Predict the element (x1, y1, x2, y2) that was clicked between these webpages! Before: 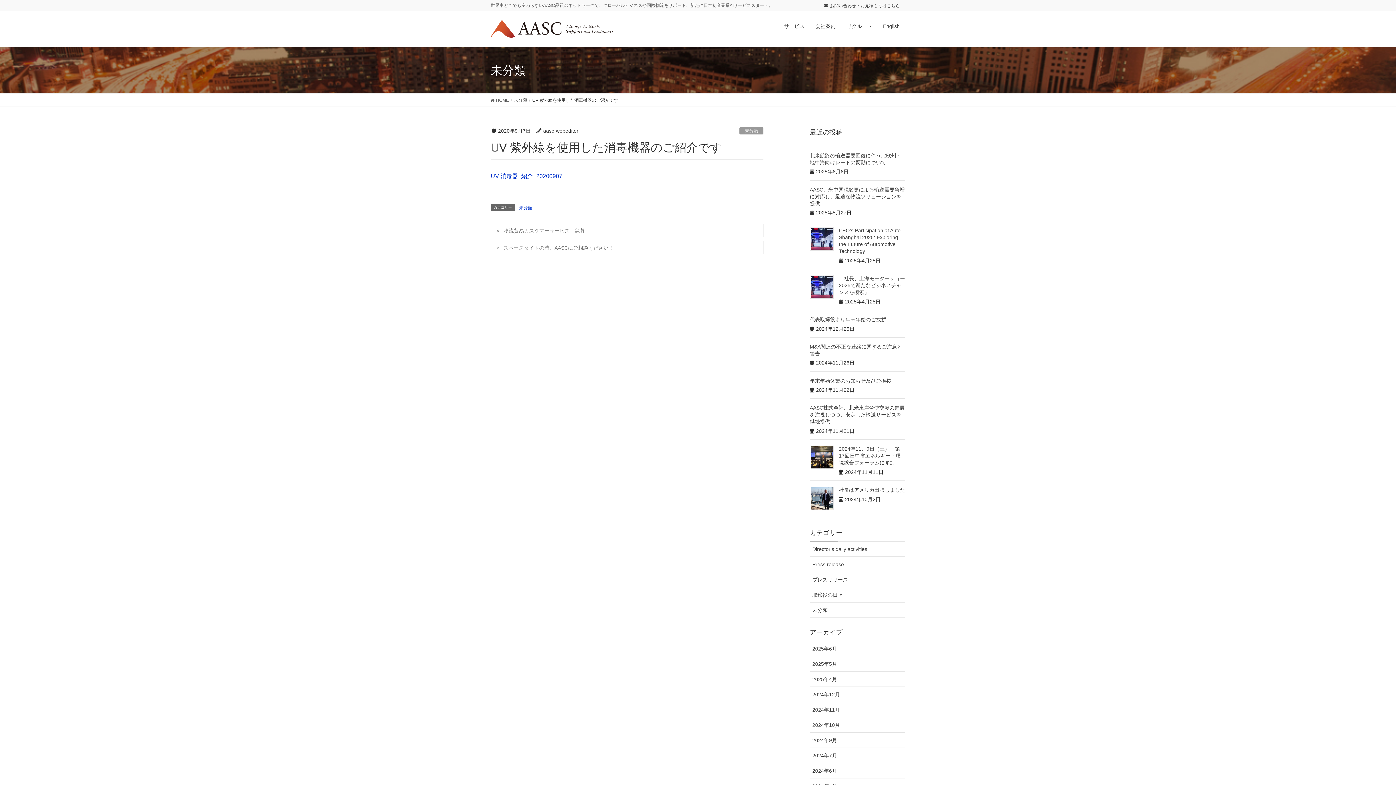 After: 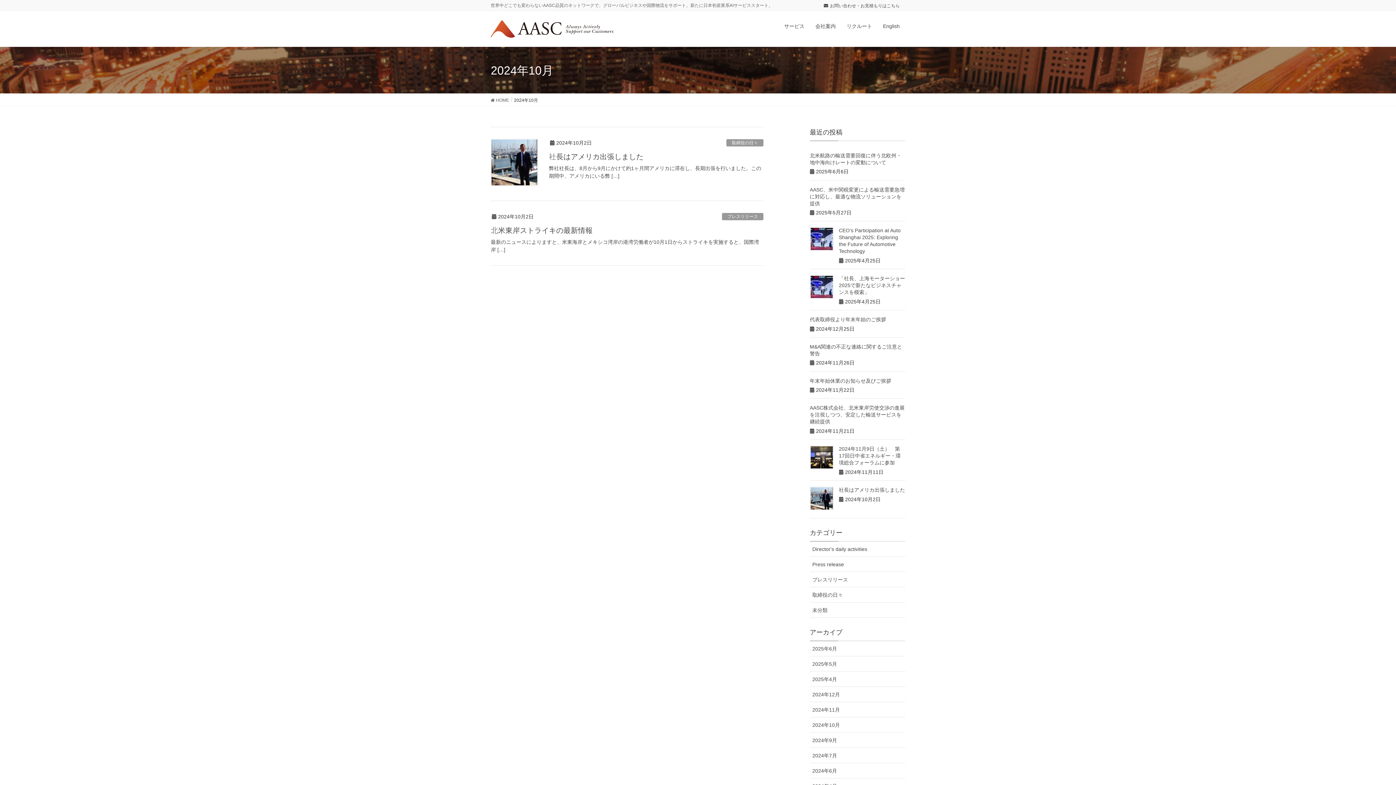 Action: bbox: (810, 717, 905, 733) label: 2024年10月